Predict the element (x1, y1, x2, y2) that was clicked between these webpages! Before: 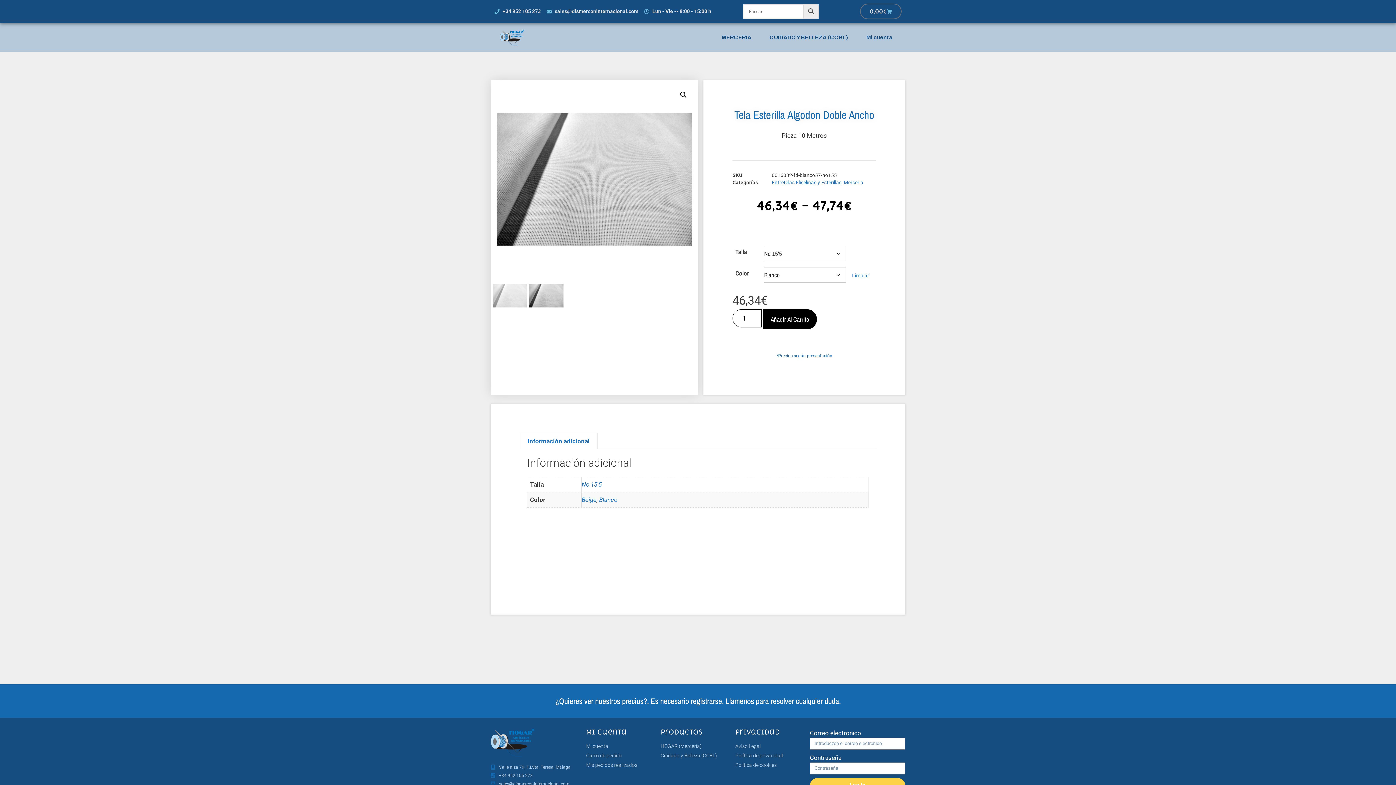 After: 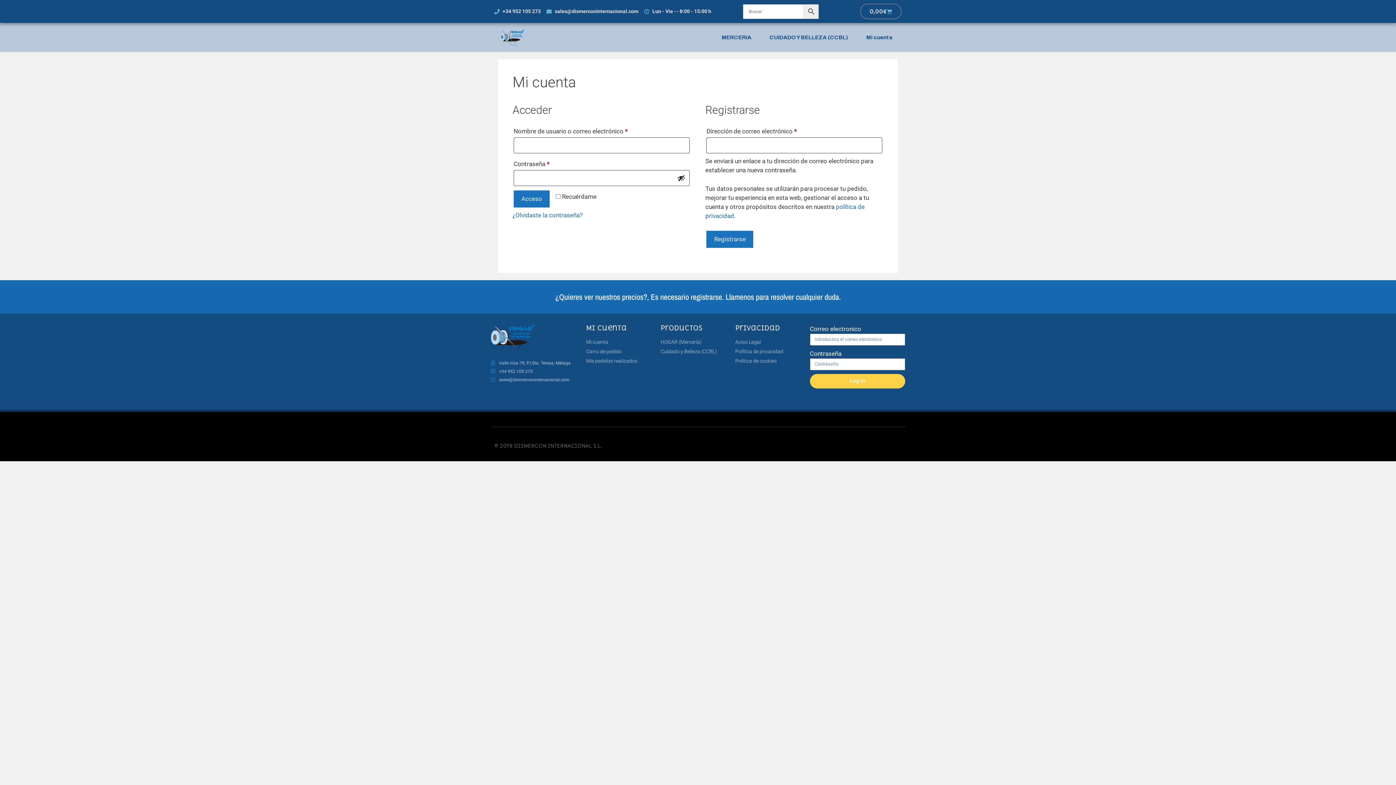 Action: bbox: (586, 742, 660, 750) label: Mi cuenta